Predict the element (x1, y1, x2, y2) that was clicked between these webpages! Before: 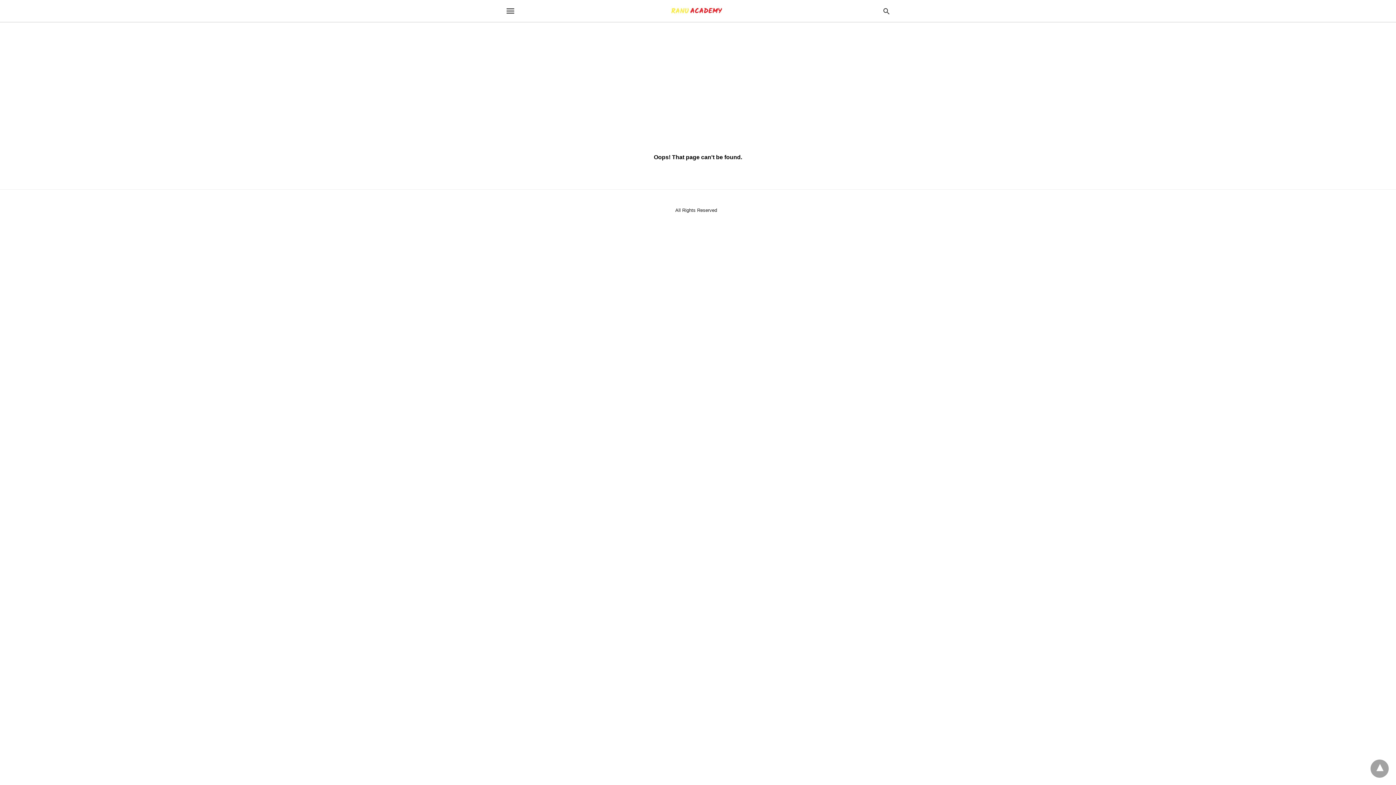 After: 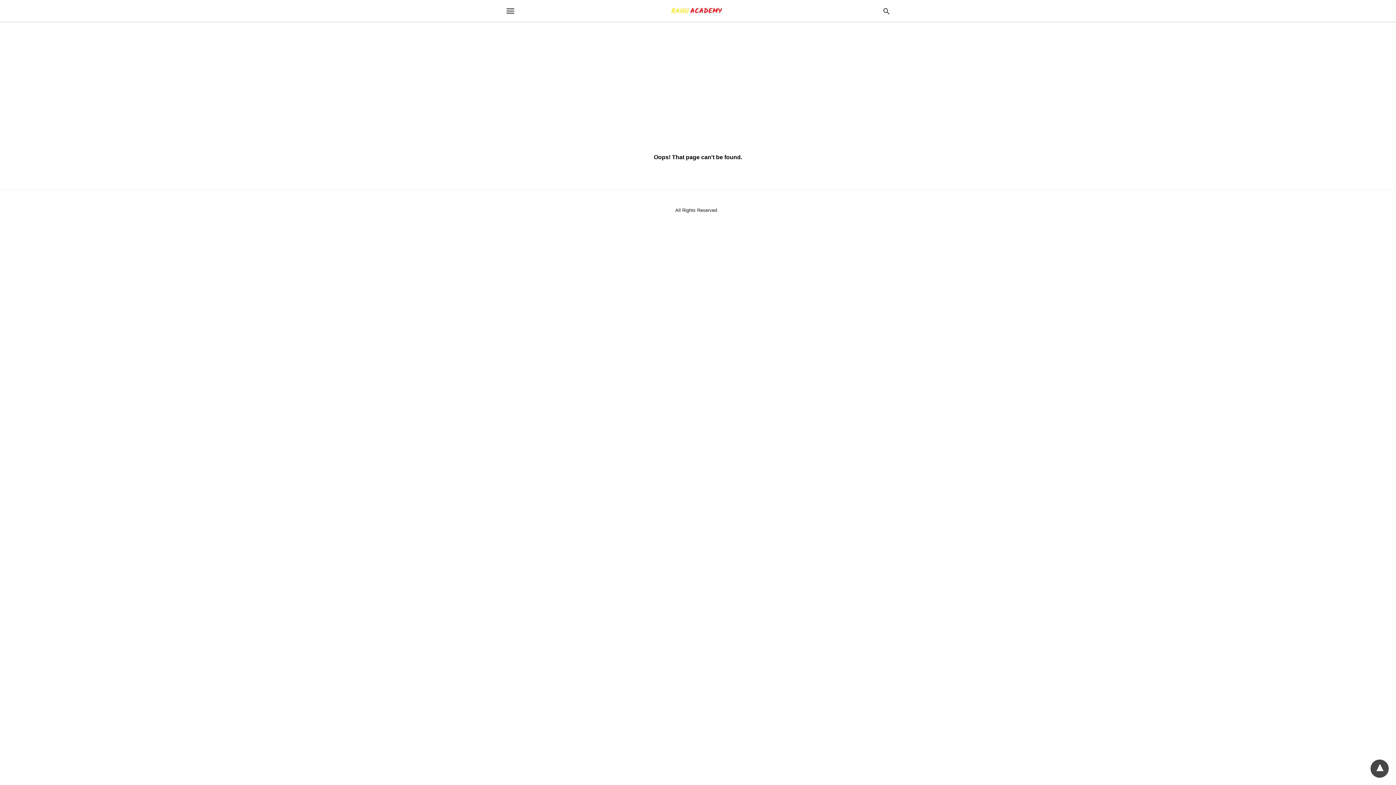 Action: bbox: (1370, 760, 1389, 778)